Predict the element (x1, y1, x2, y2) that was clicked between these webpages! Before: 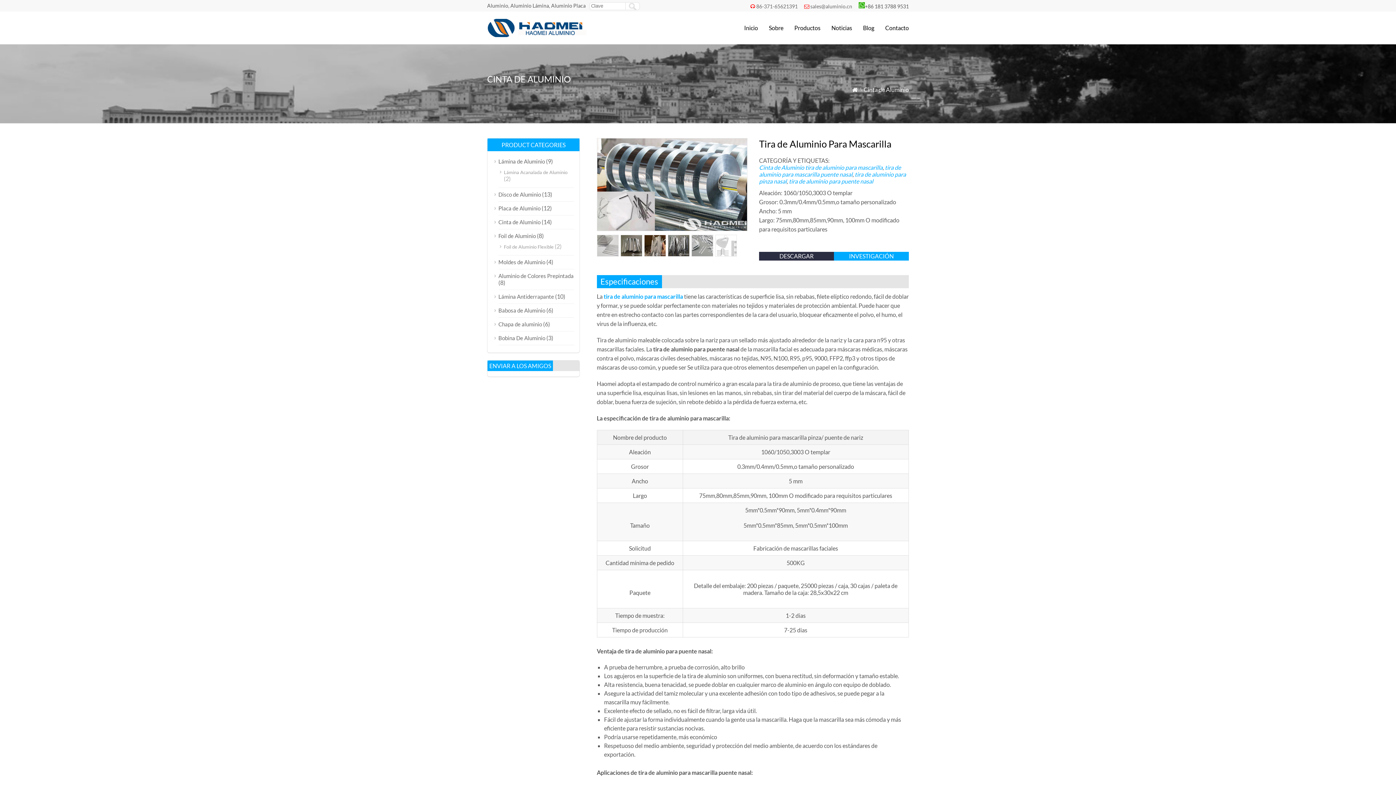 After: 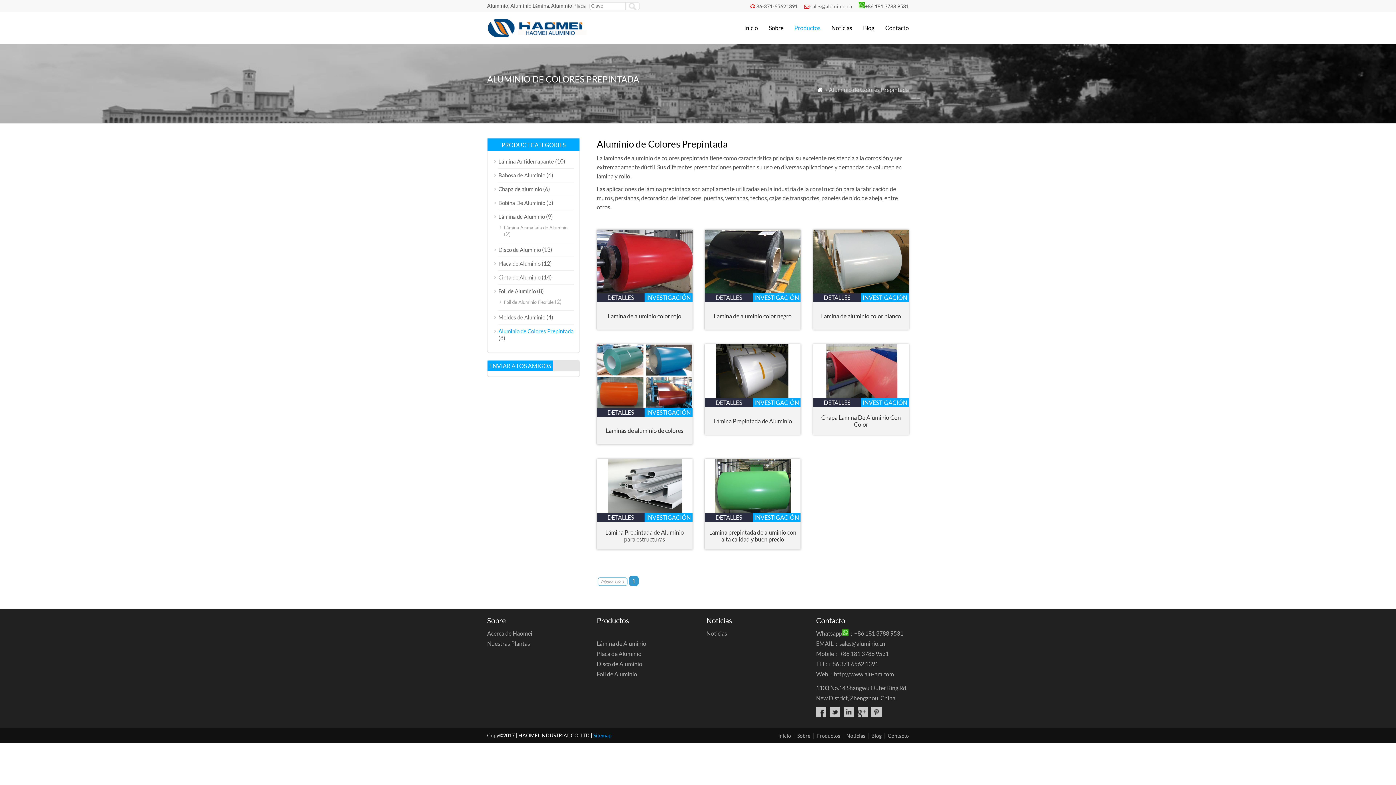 Action: bbox: (498, 272, 573, 279) label: Aluminio de Colores Prepintada